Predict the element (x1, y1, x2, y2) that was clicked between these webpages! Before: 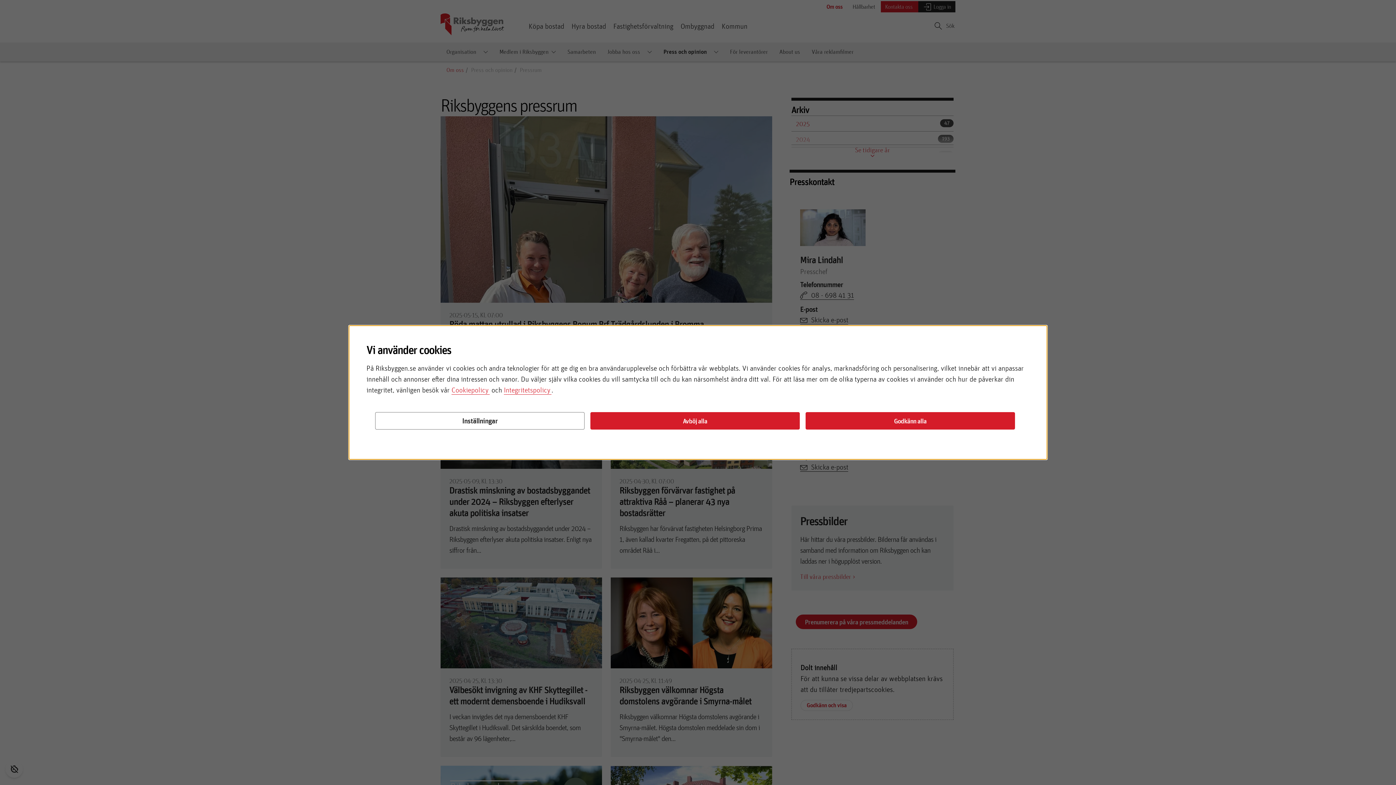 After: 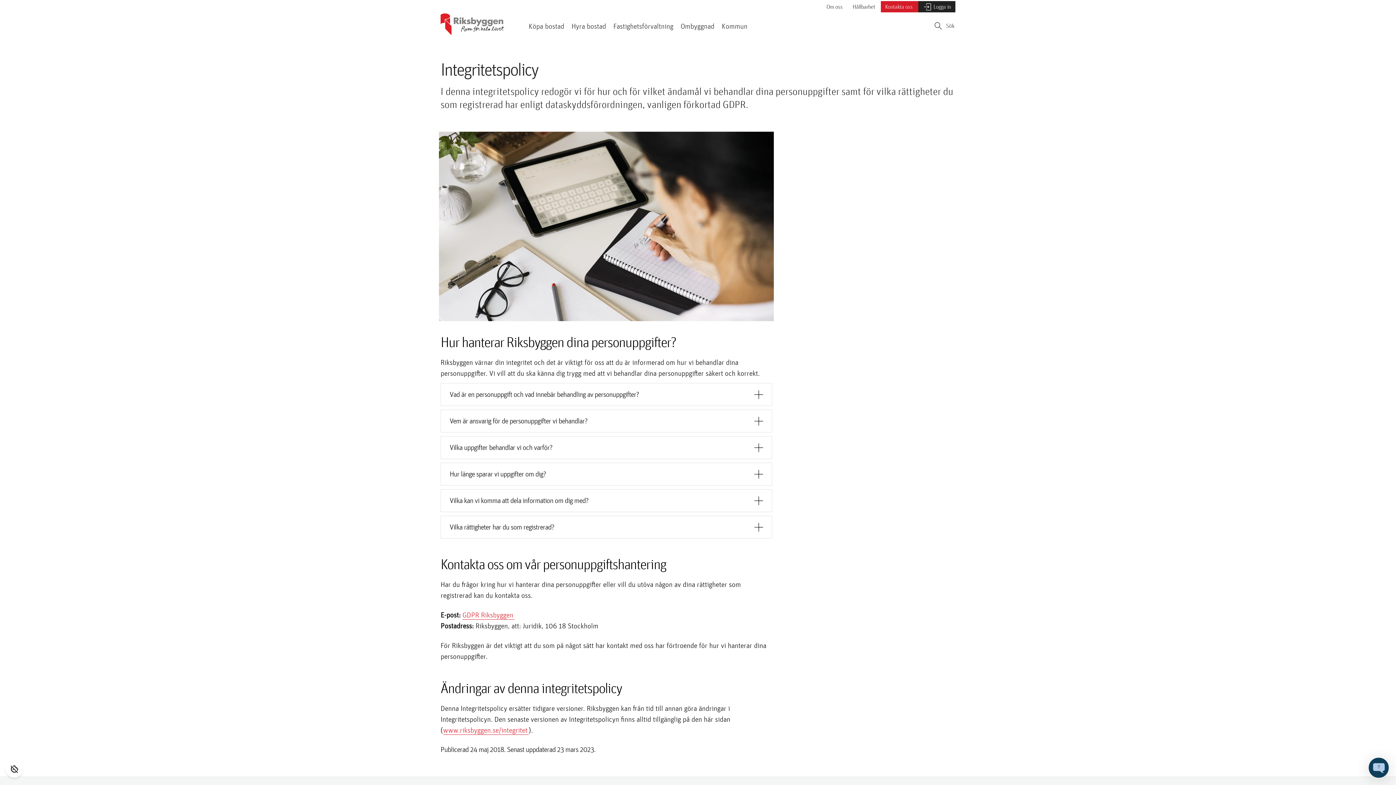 Action: label: Integritetspolicy bbox: (504, 385, 551, 394)